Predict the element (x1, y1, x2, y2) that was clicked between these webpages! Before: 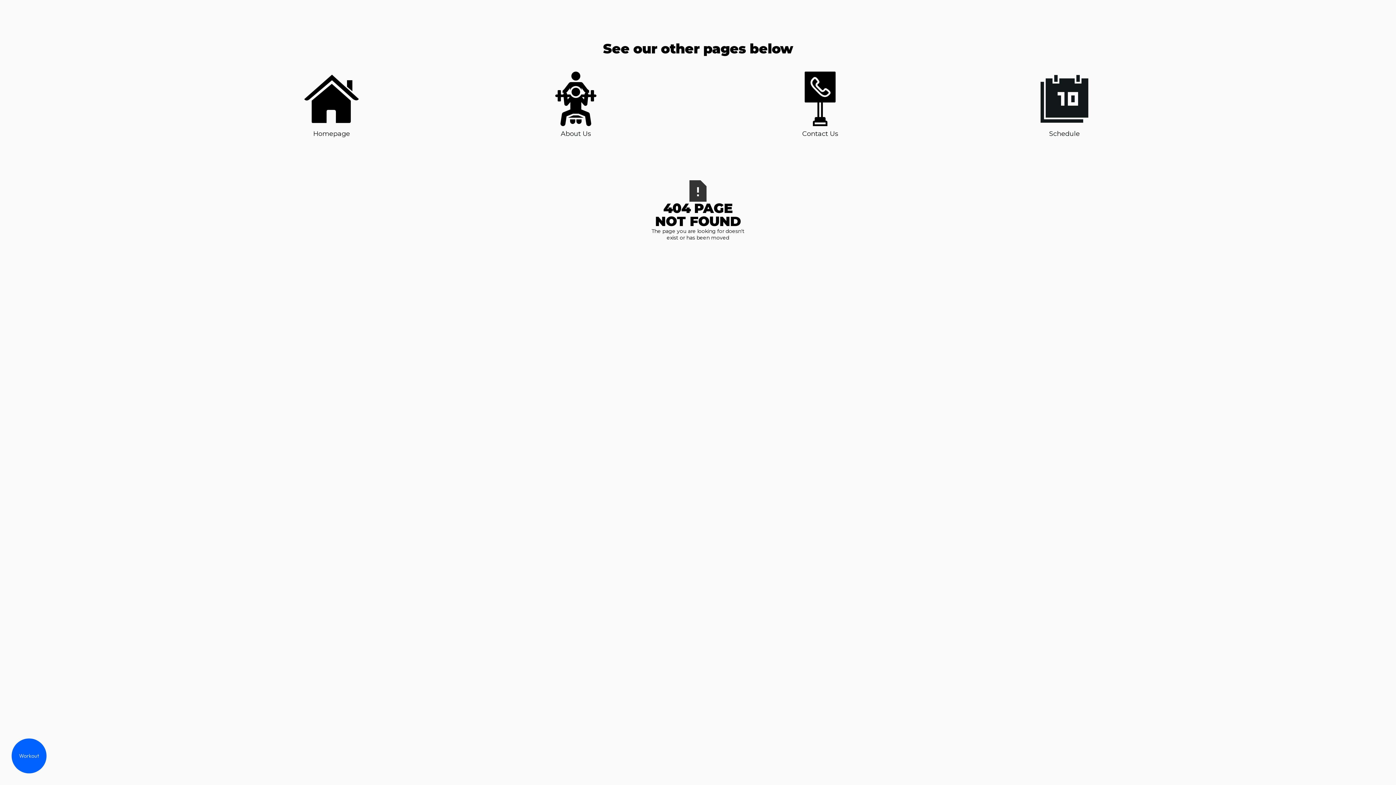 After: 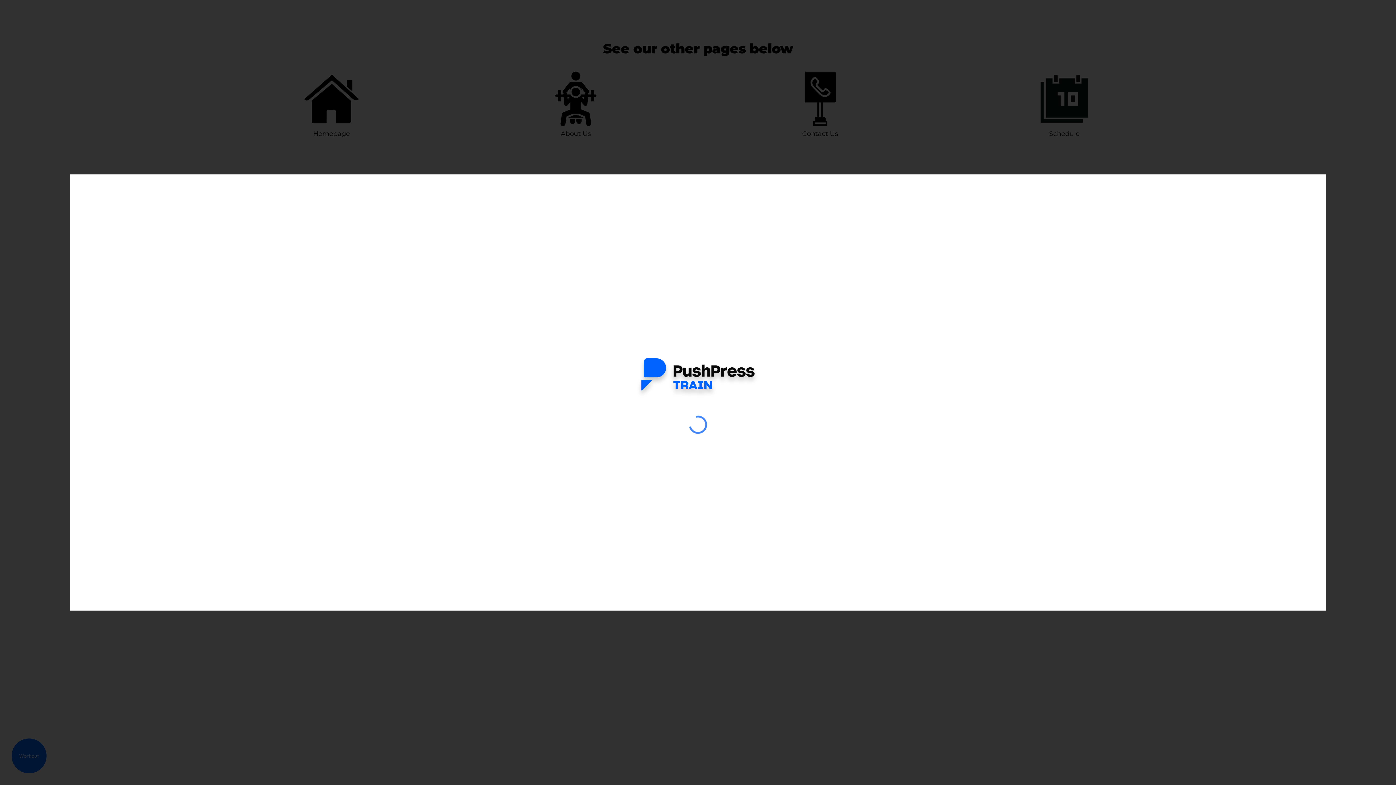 Action: label: Workout bbox: (11, 738, 46, 773)